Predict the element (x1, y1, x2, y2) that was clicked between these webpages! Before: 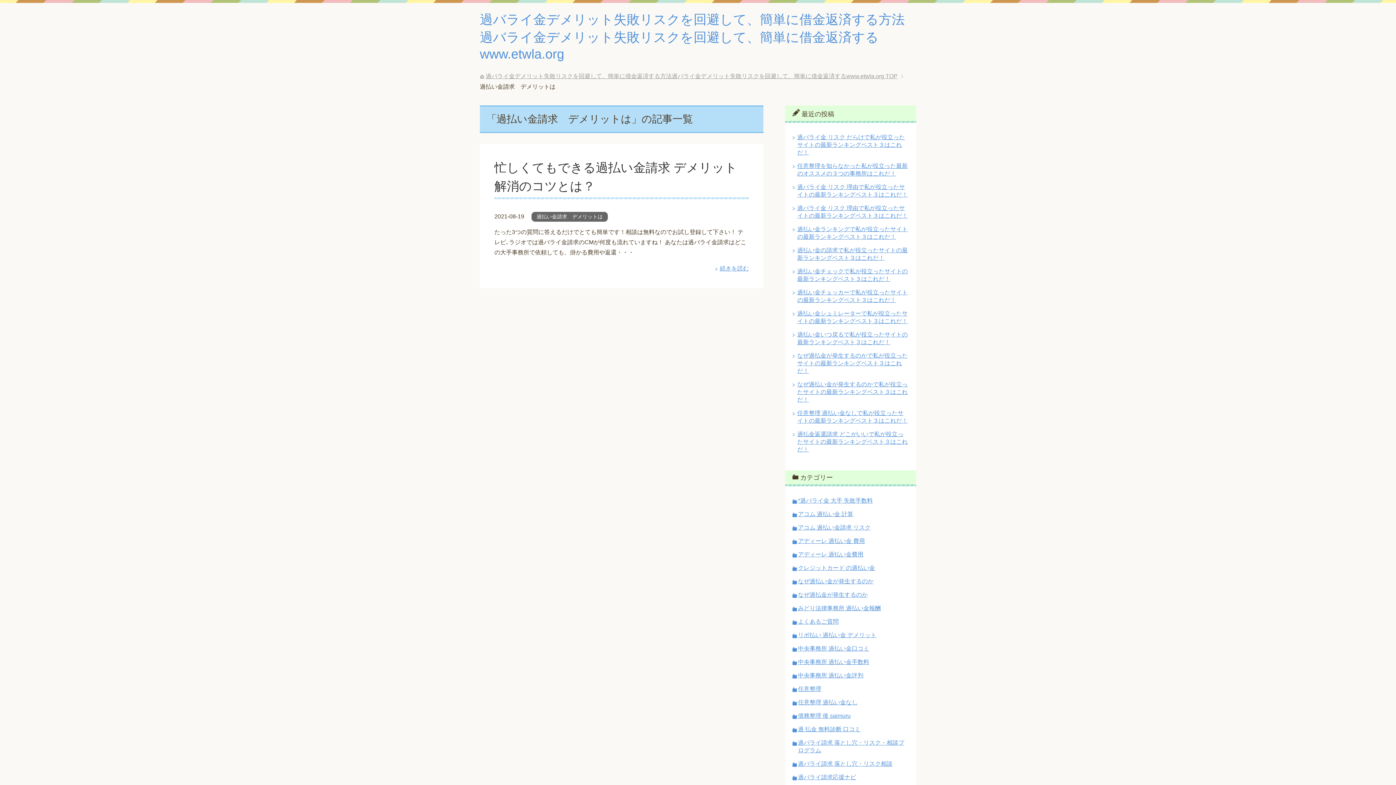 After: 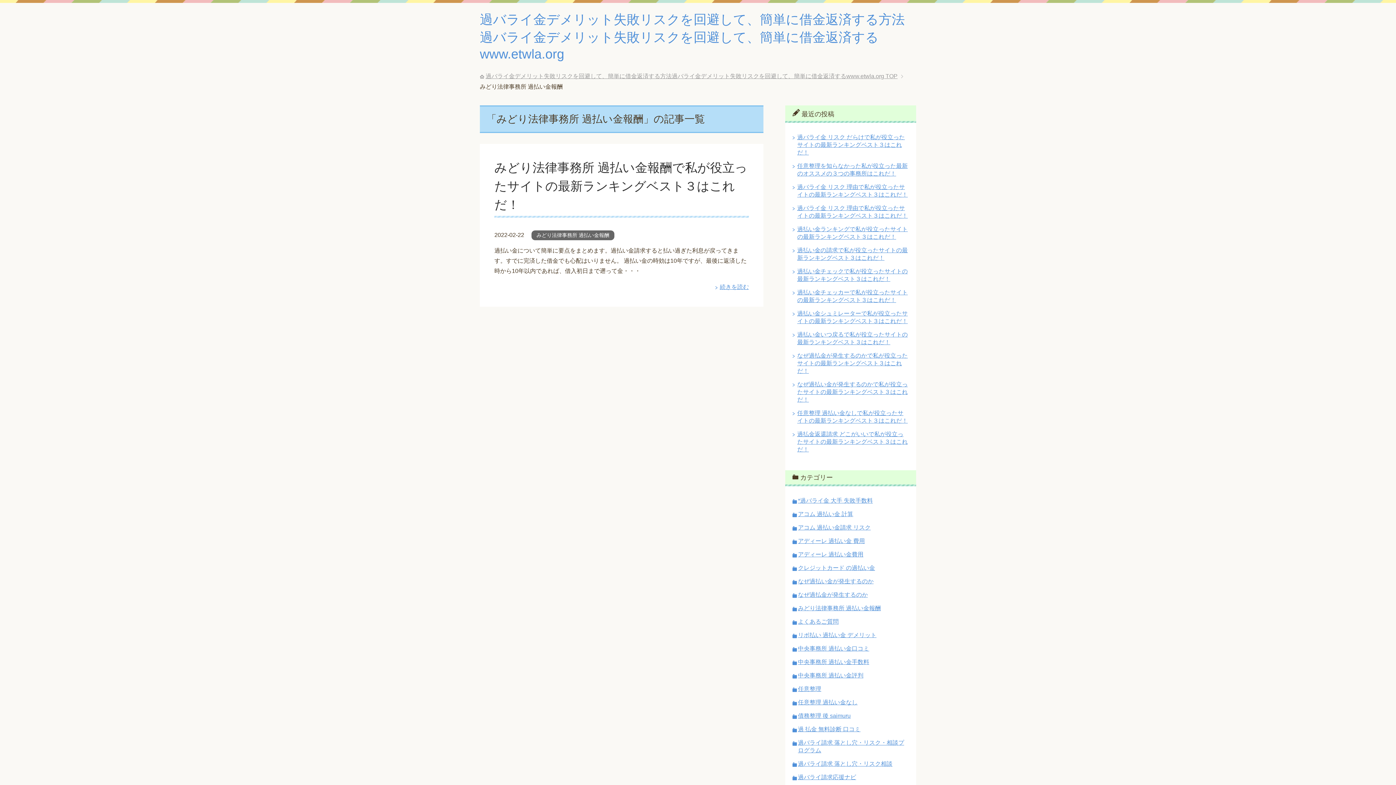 Action: bbox: (798, 605, 881, 611) label: みどり法律事務所 過払い金報酬